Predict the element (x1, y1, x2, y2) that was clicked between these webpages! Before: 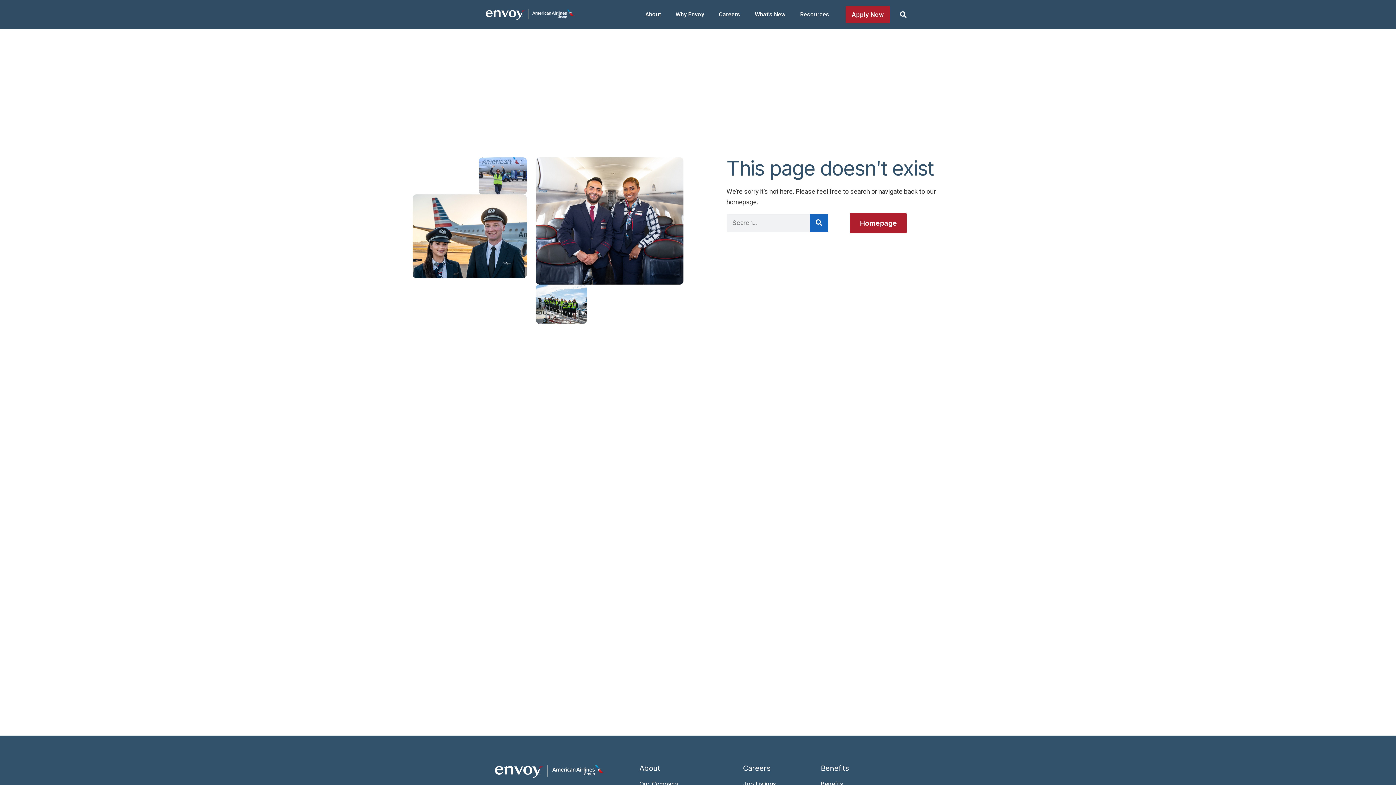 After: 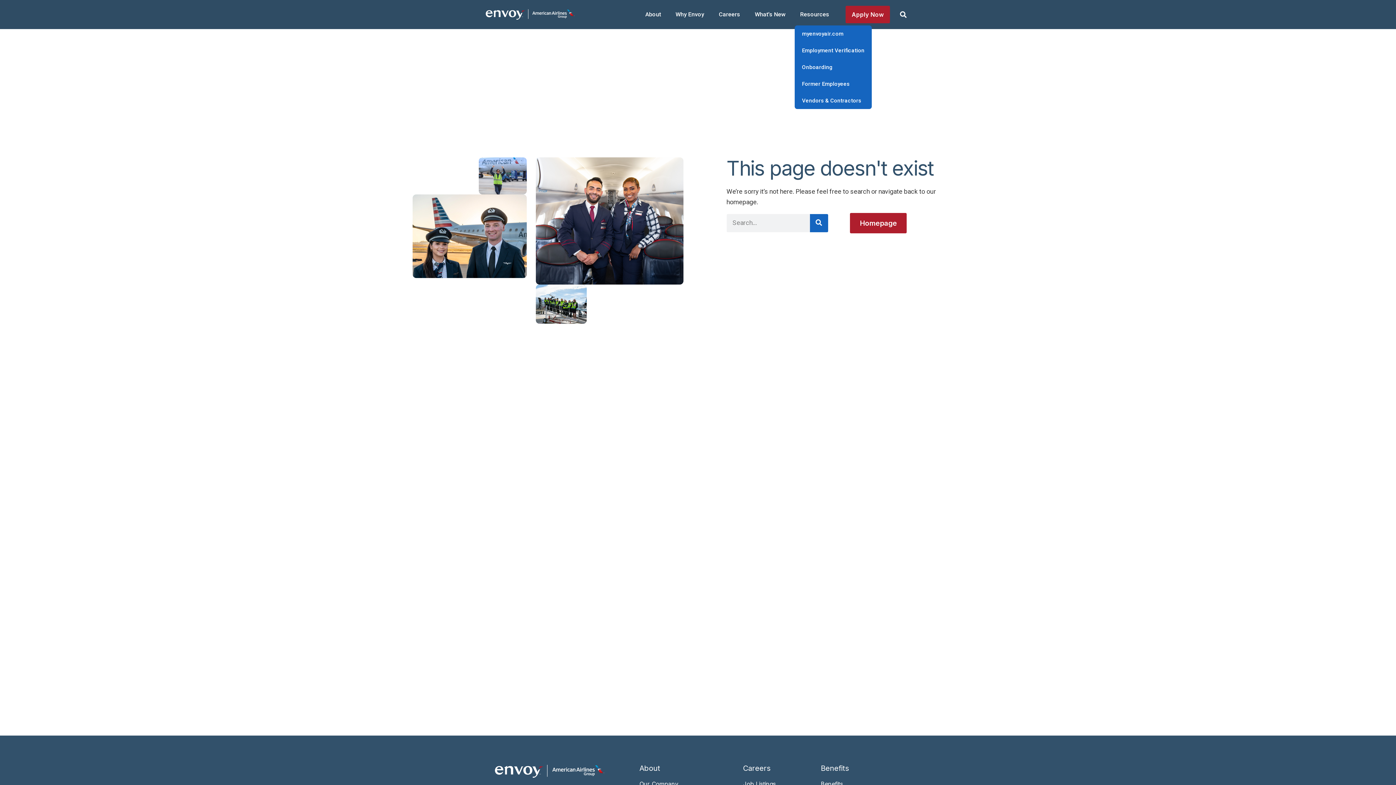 Action: bbox: (794, 0, 838, 29) label: Resources